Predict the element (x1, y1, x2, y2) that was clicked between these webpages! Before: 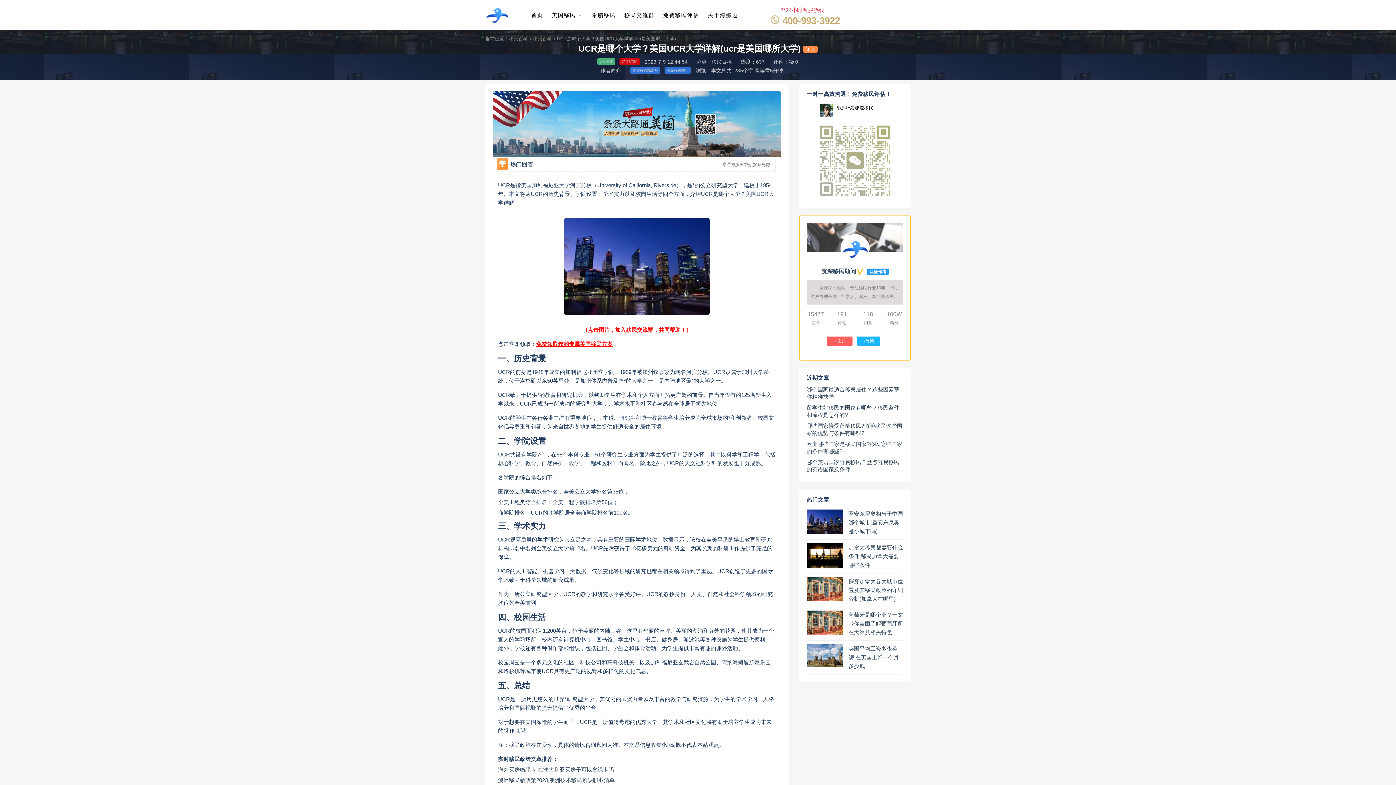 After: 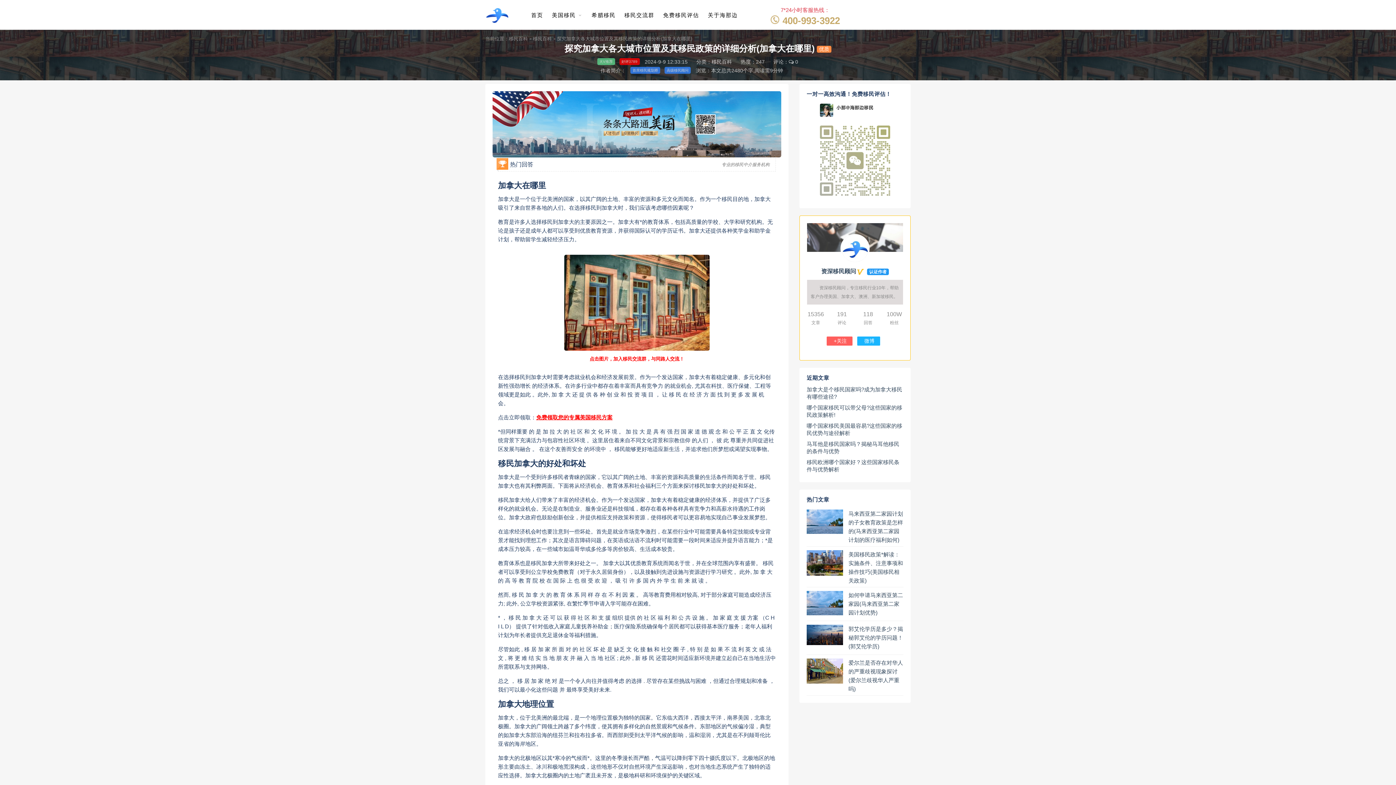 Action: bbox: (806, 585, 843, 591)